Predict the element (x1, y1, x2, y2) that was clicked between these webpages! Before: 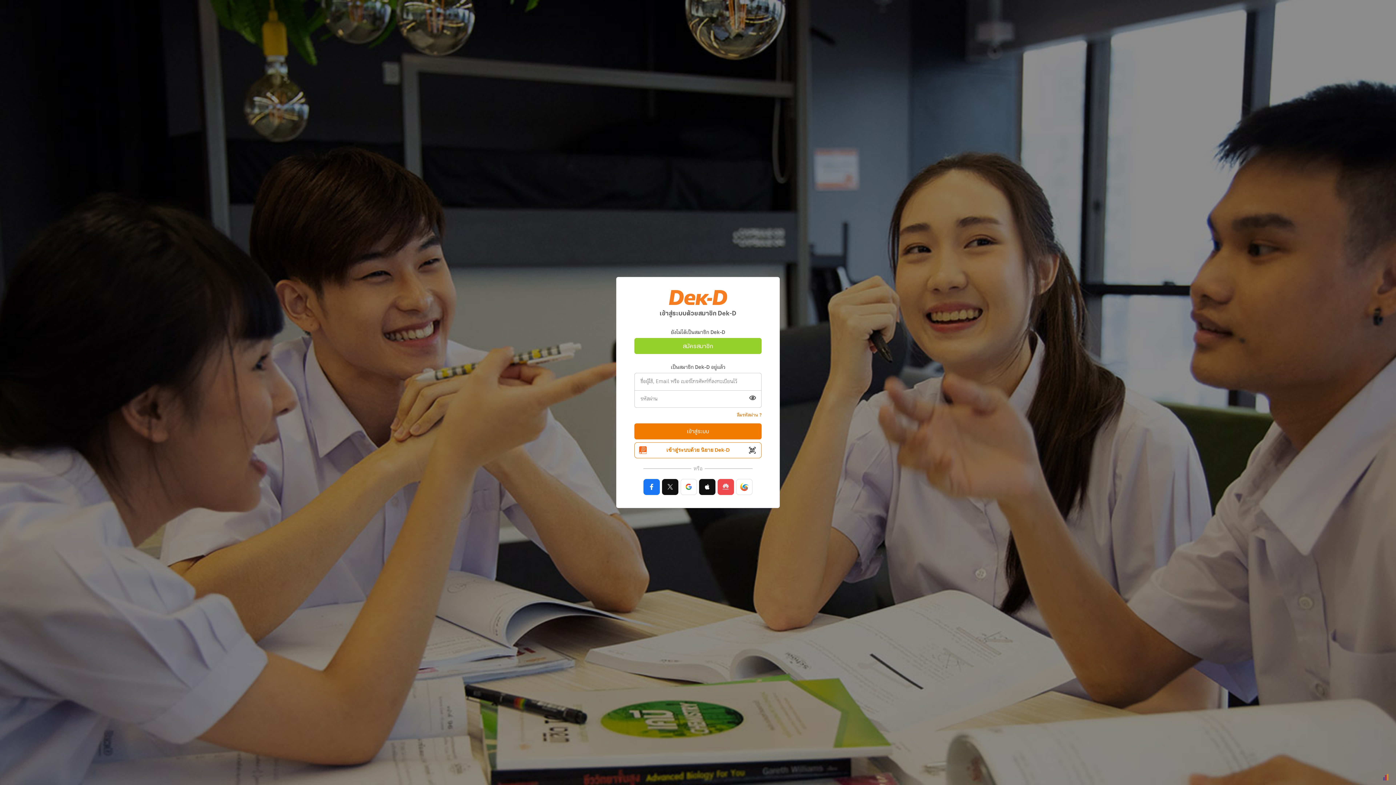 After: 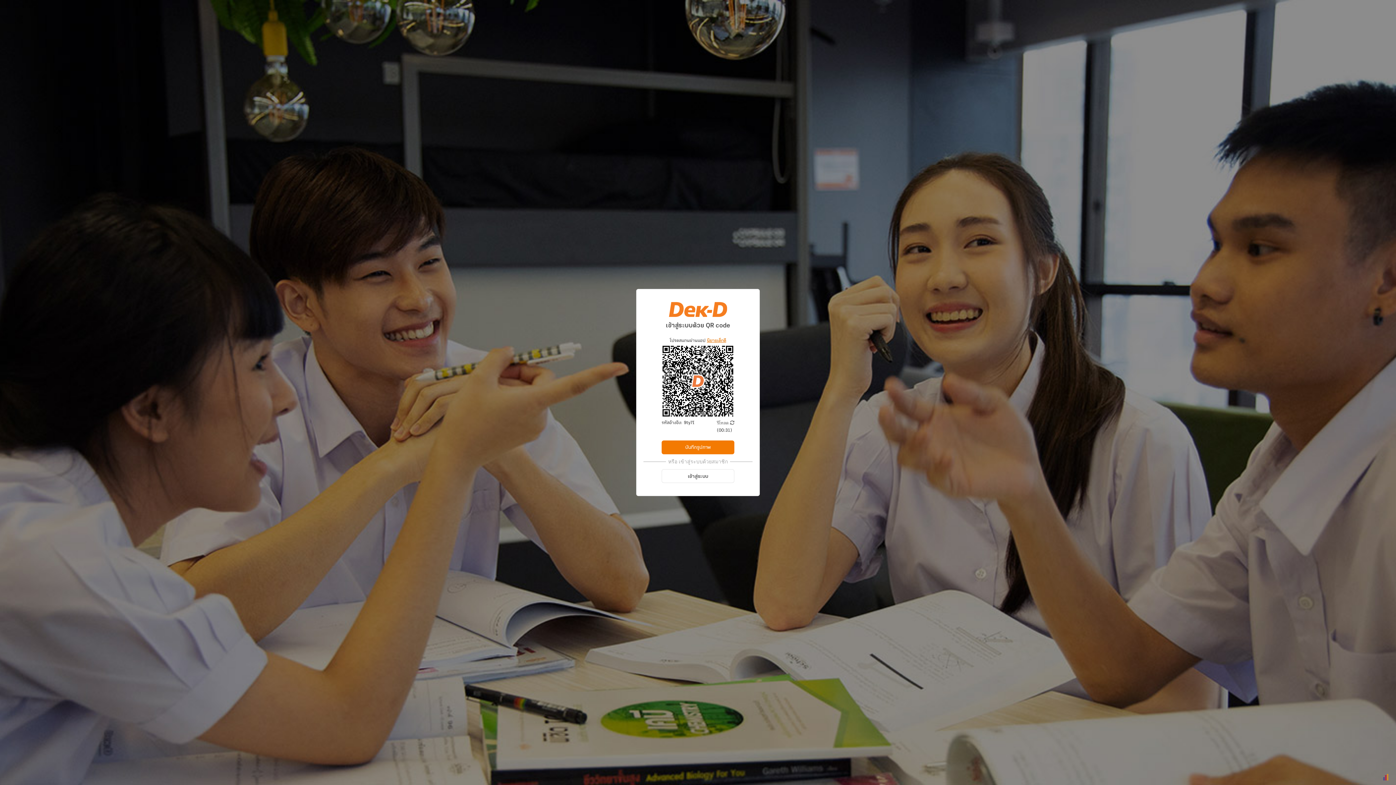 Action: label: เข้าสู่ระบบด้วย นิยาย Dek-D bbox: (634, 442, 761, 458)